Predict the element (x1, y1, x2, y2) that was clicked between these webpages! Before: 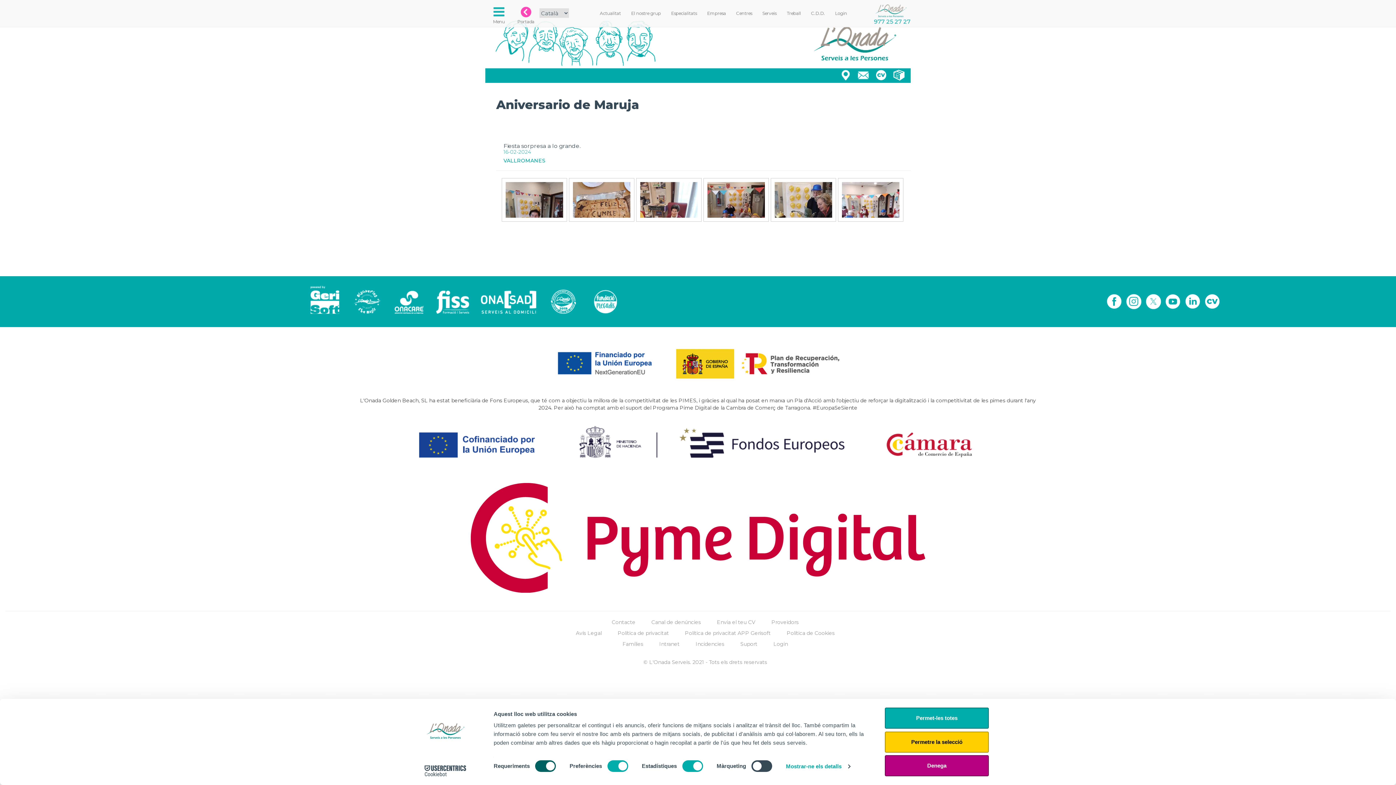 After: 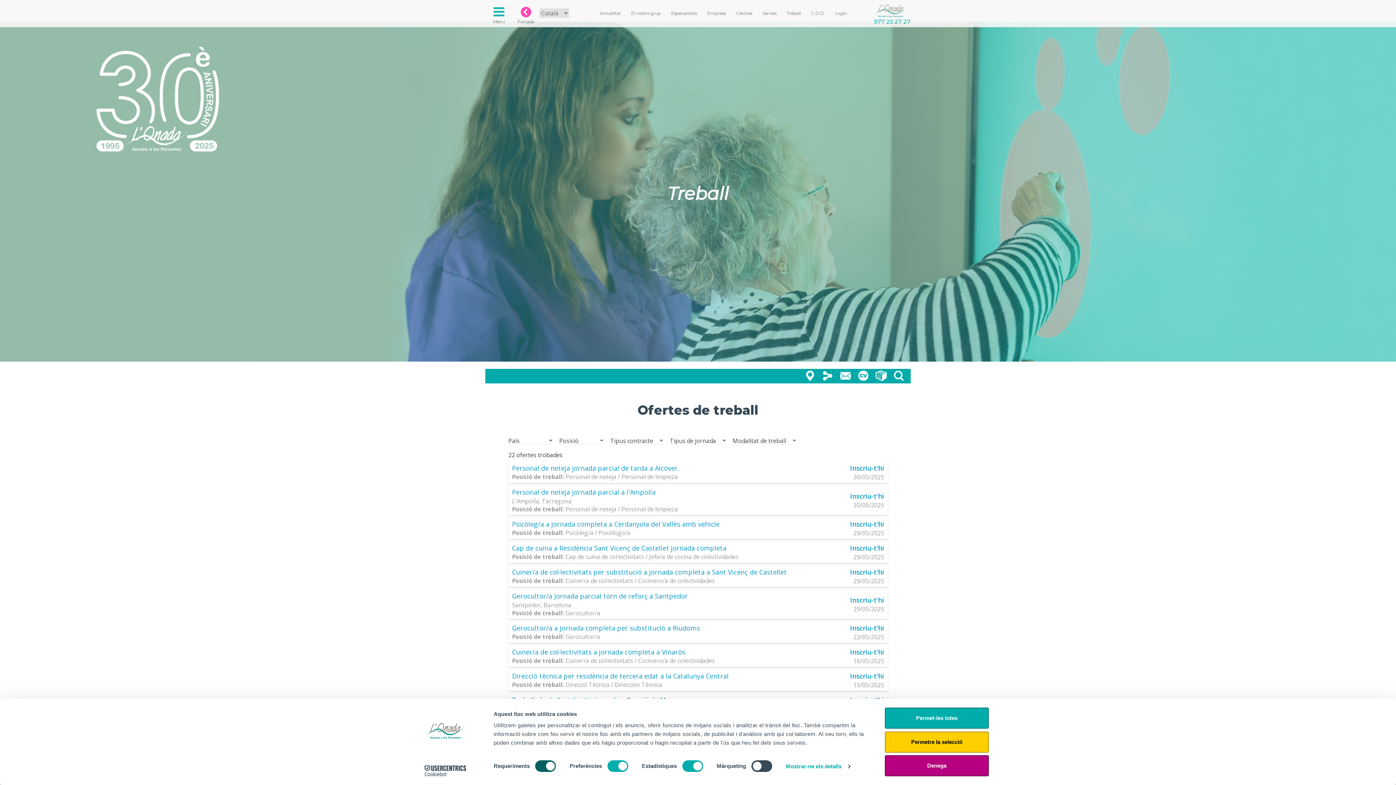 Action: label: Treball bbox: (781, 4, 806, 22)